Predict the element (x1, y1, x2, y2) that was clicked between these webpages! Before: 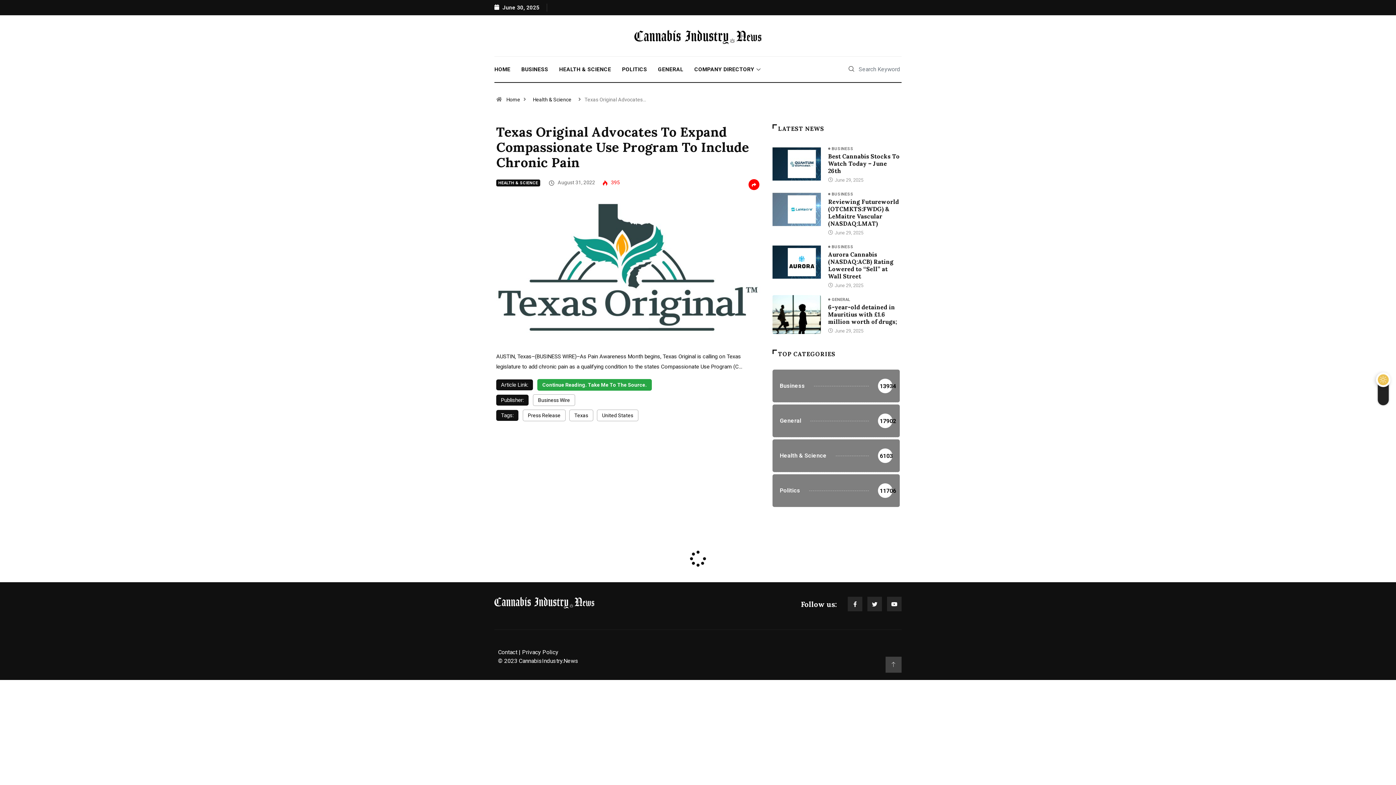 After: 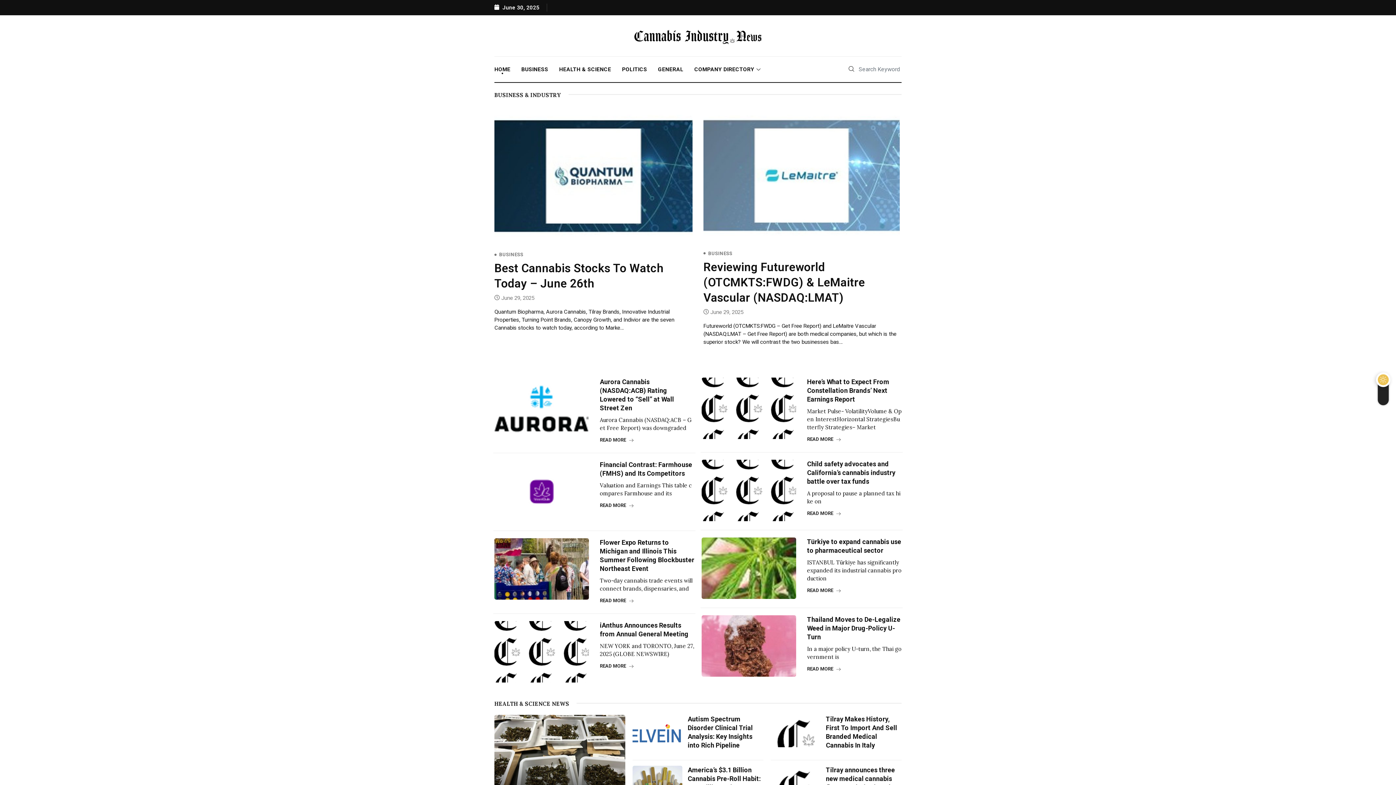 Action: bbox: (634, 27, 761, 44)